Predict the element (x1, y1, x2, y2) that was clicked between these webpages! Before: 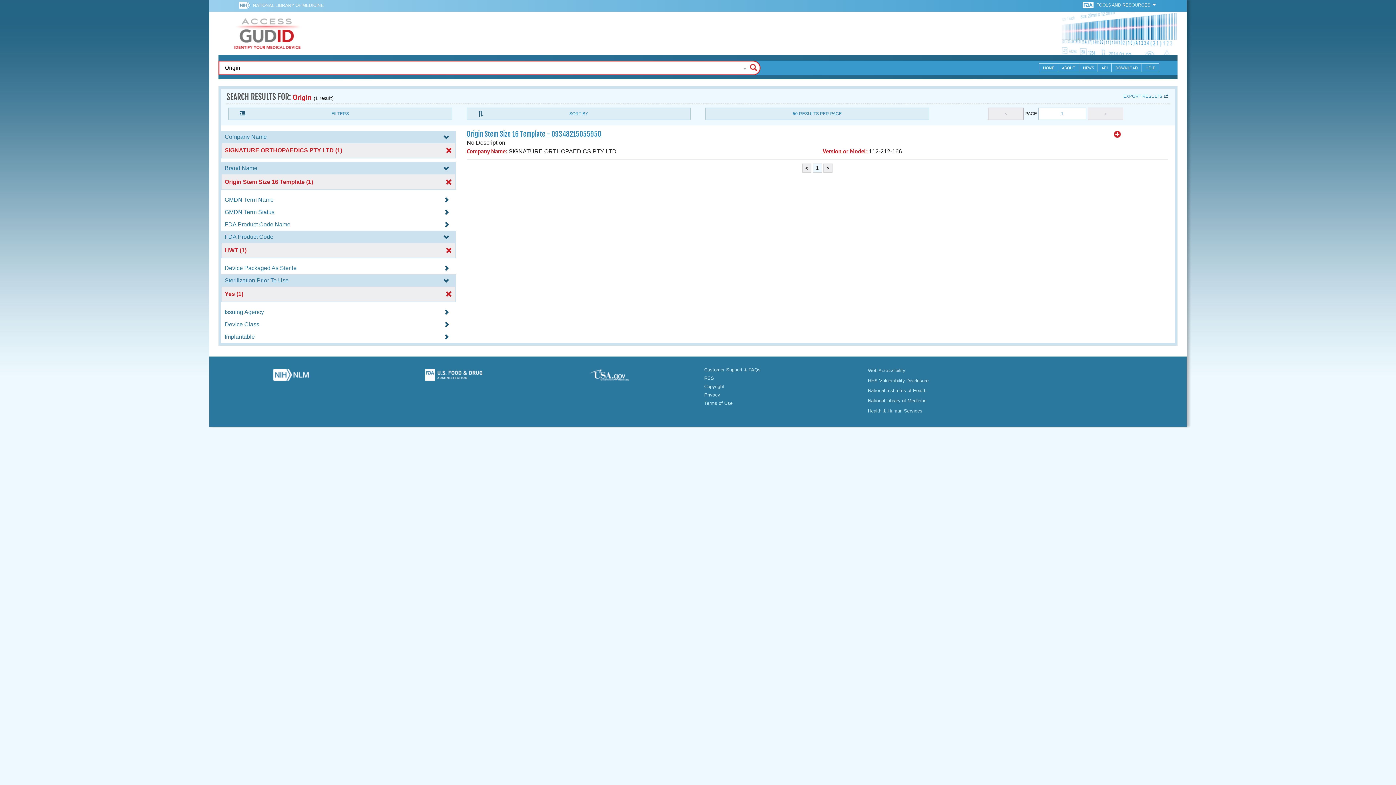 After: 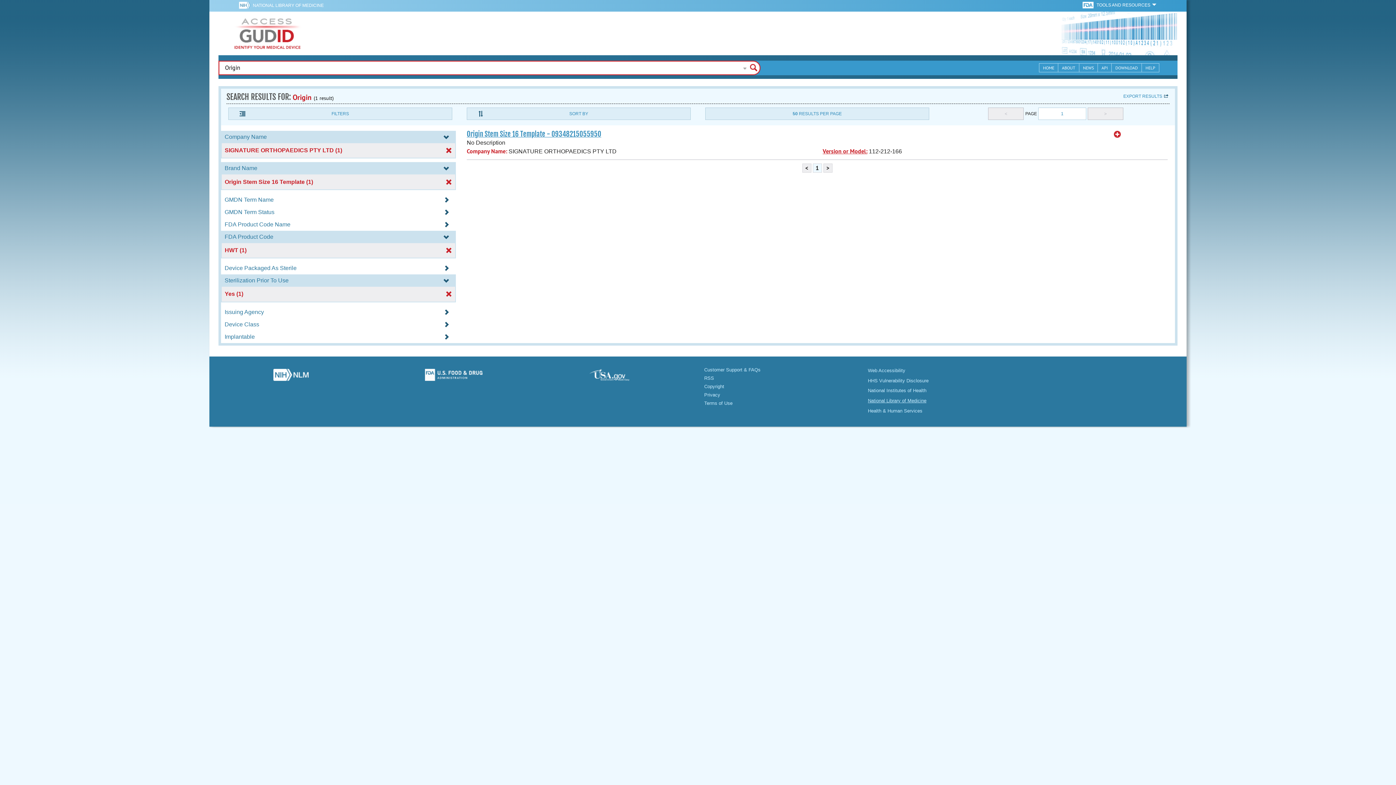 Action: label: National Library of Medicine bbox: (868, 398, 926, 403)